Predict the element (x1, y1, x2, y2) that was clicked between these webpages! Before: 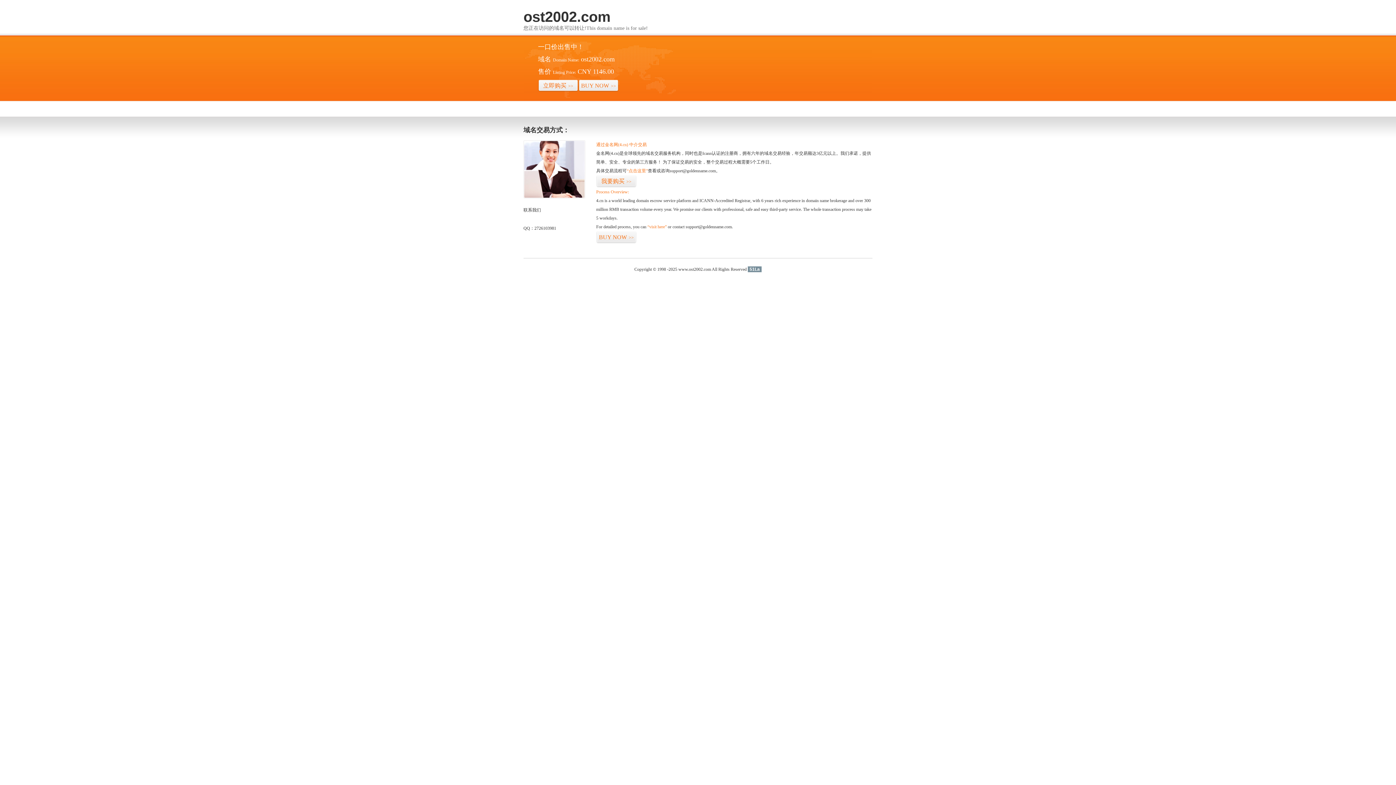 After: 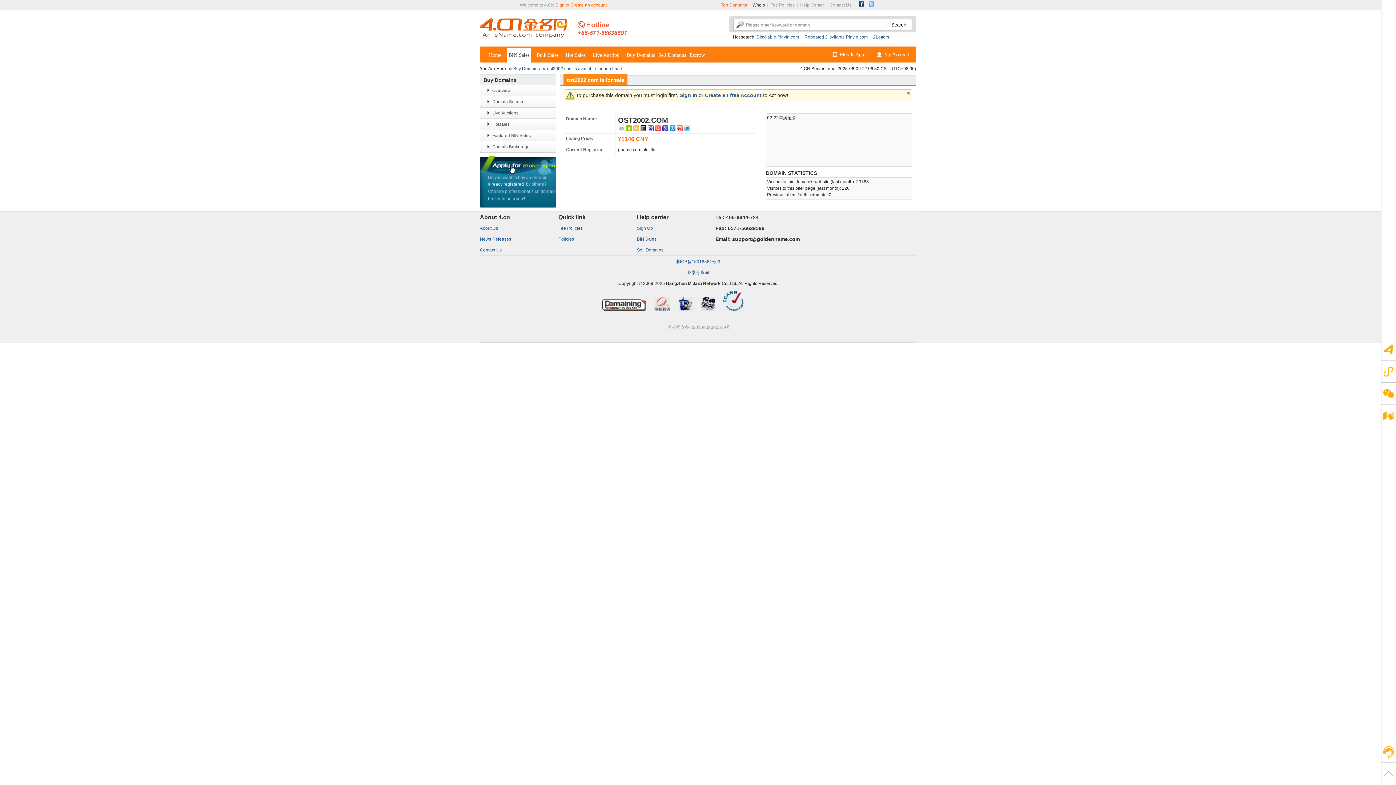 Action: label: 立即购买>> bbox: (538, 79, 578, 92)